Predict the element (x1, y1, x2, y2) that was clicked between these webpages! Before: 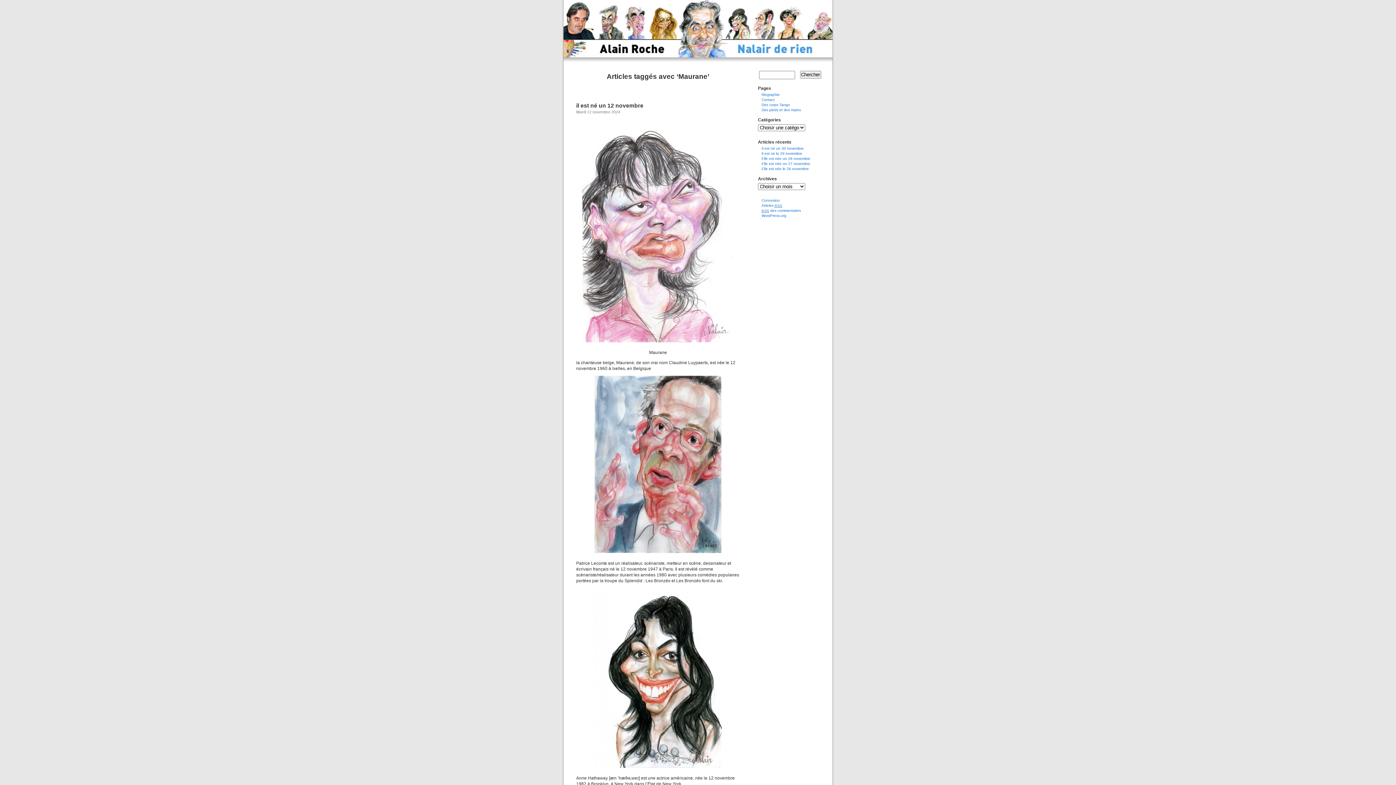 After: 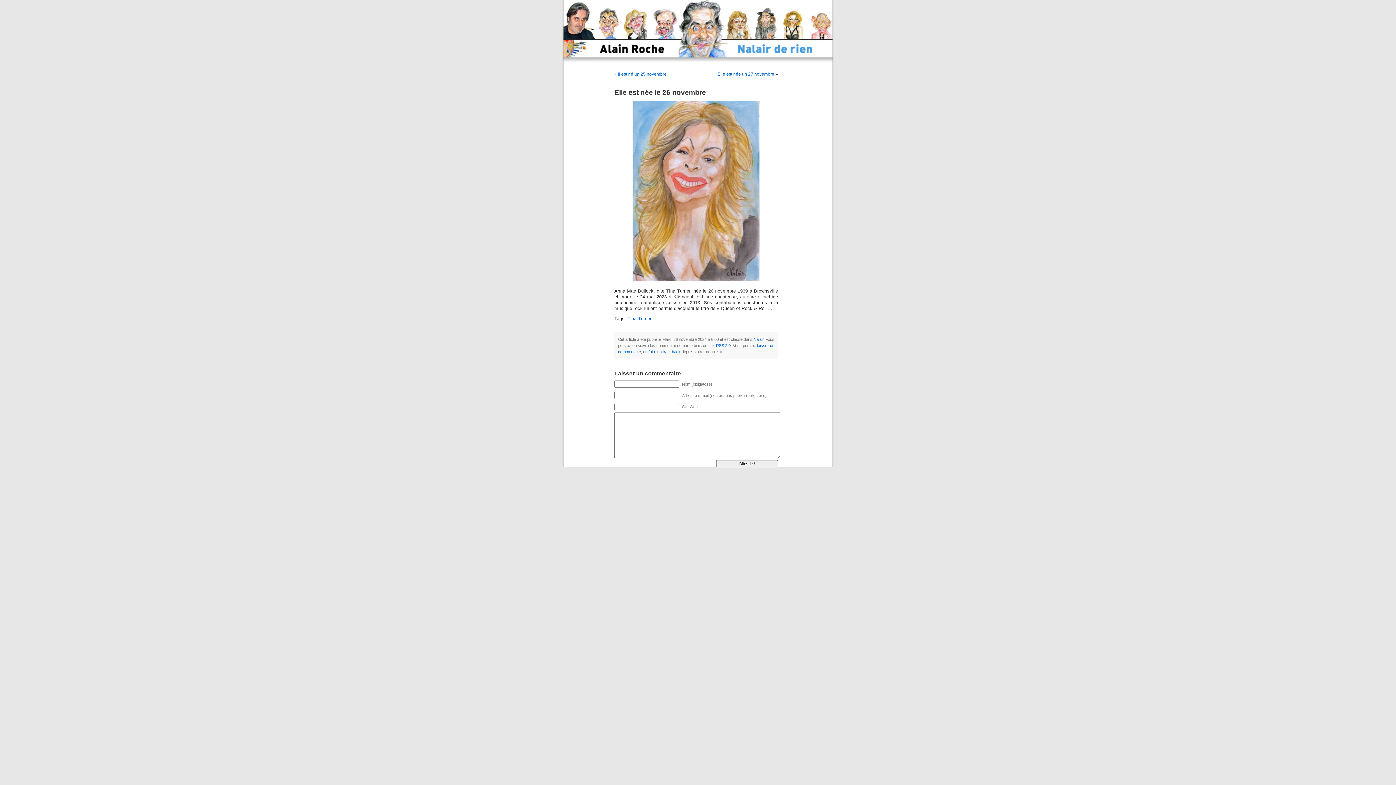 Action: bbox: (761, 166, 809, 170) label: Elle est née le 26 novembre